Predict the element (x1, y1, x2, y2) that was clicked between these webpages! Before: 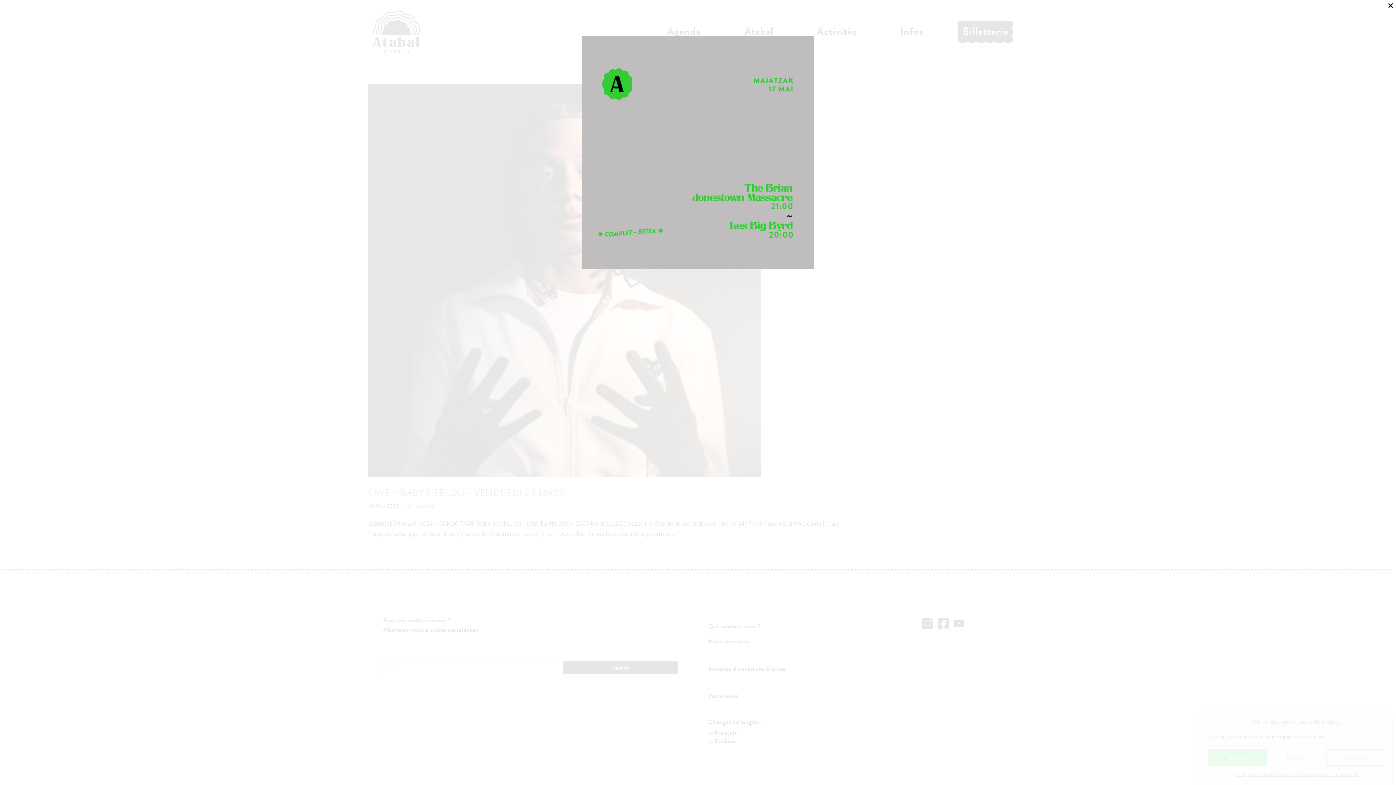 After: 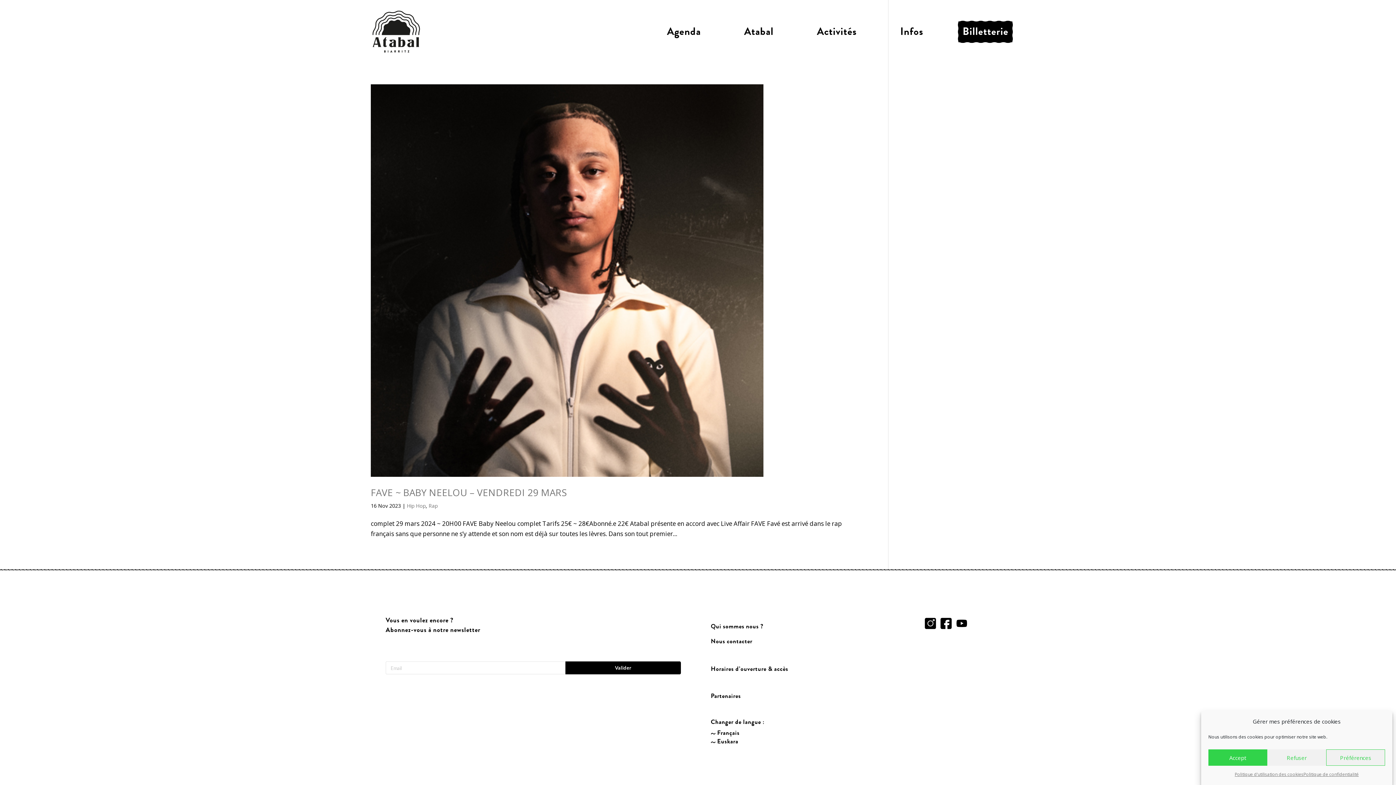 Action: bbox: (1385, 0, 1396, 10) label: Fermer